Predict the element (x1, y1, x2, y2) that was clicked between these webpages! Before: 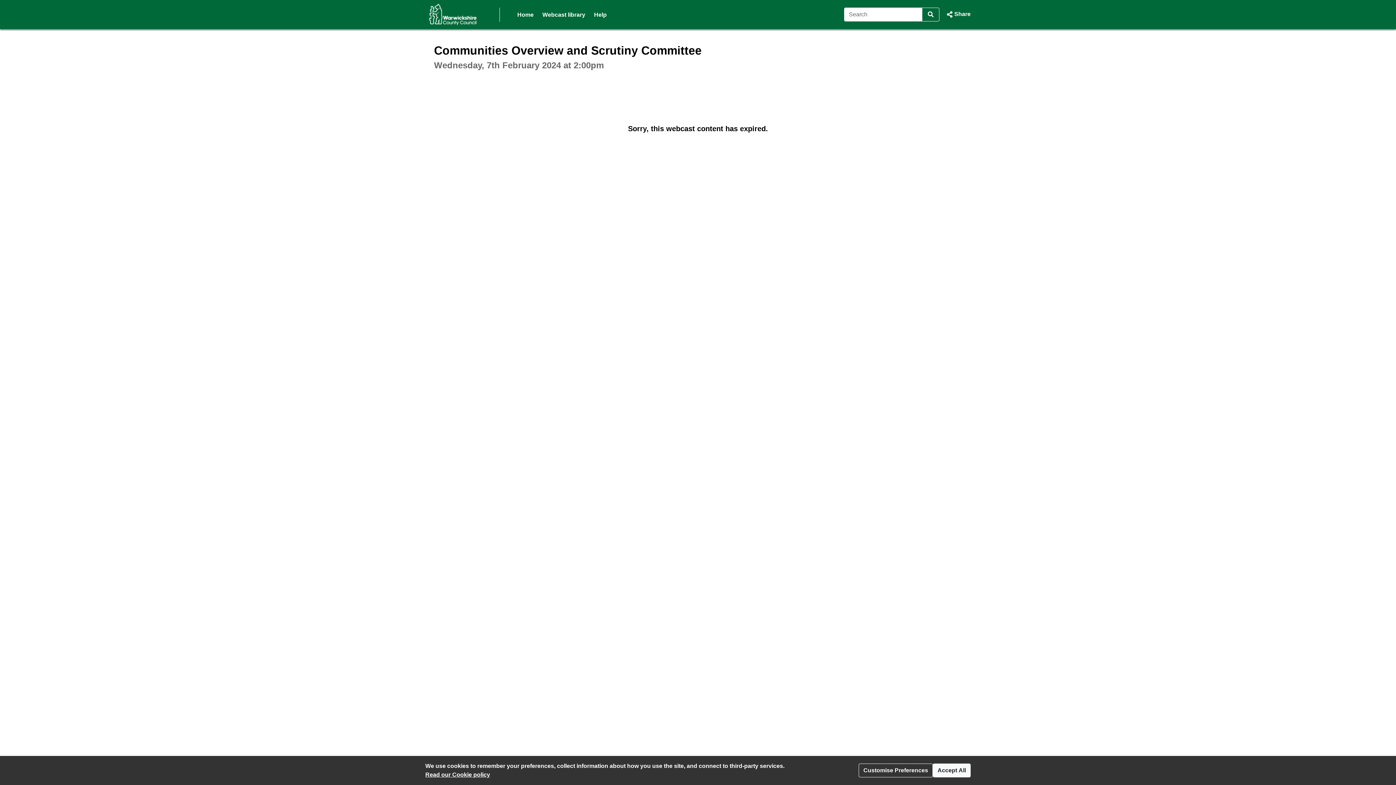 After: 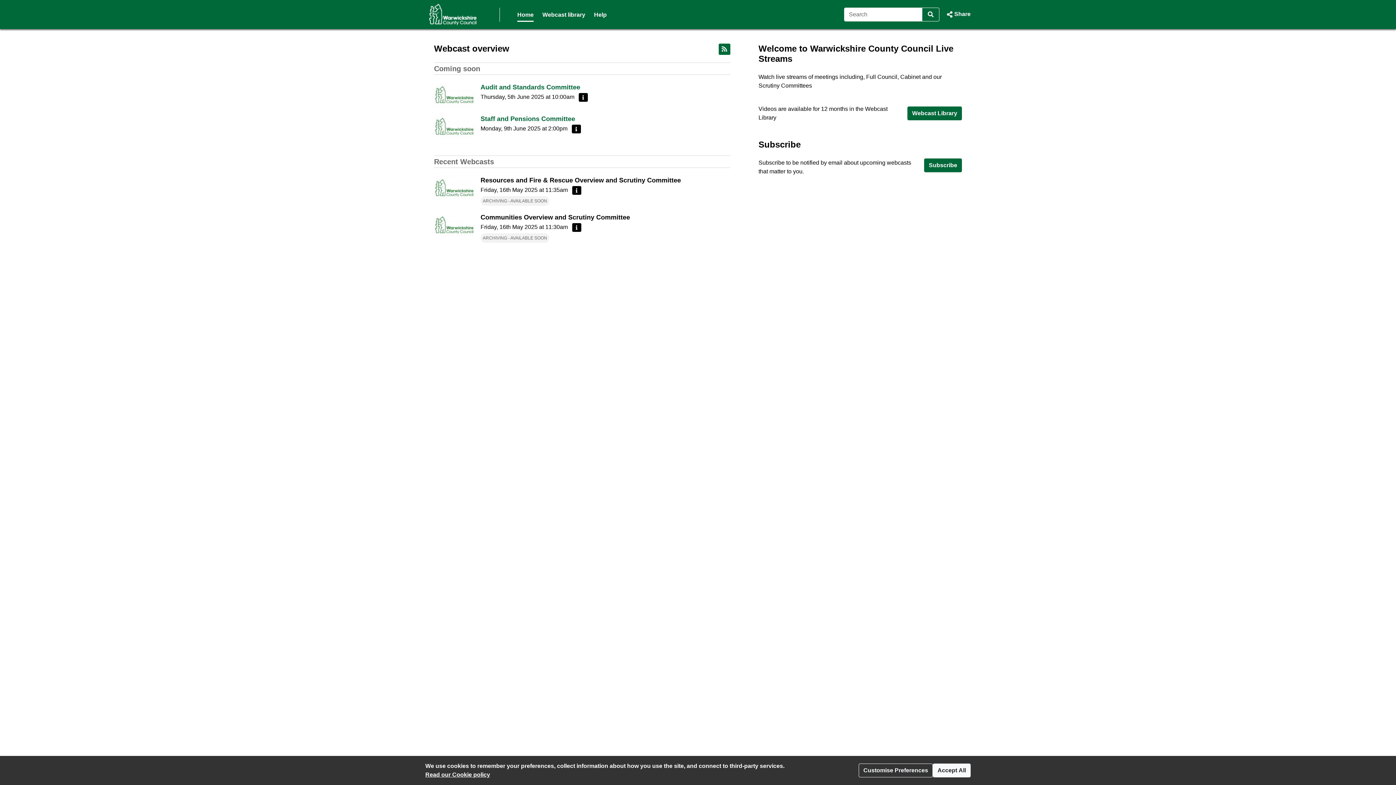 Action: label: Home bbox: (517, 7, 533, 21)